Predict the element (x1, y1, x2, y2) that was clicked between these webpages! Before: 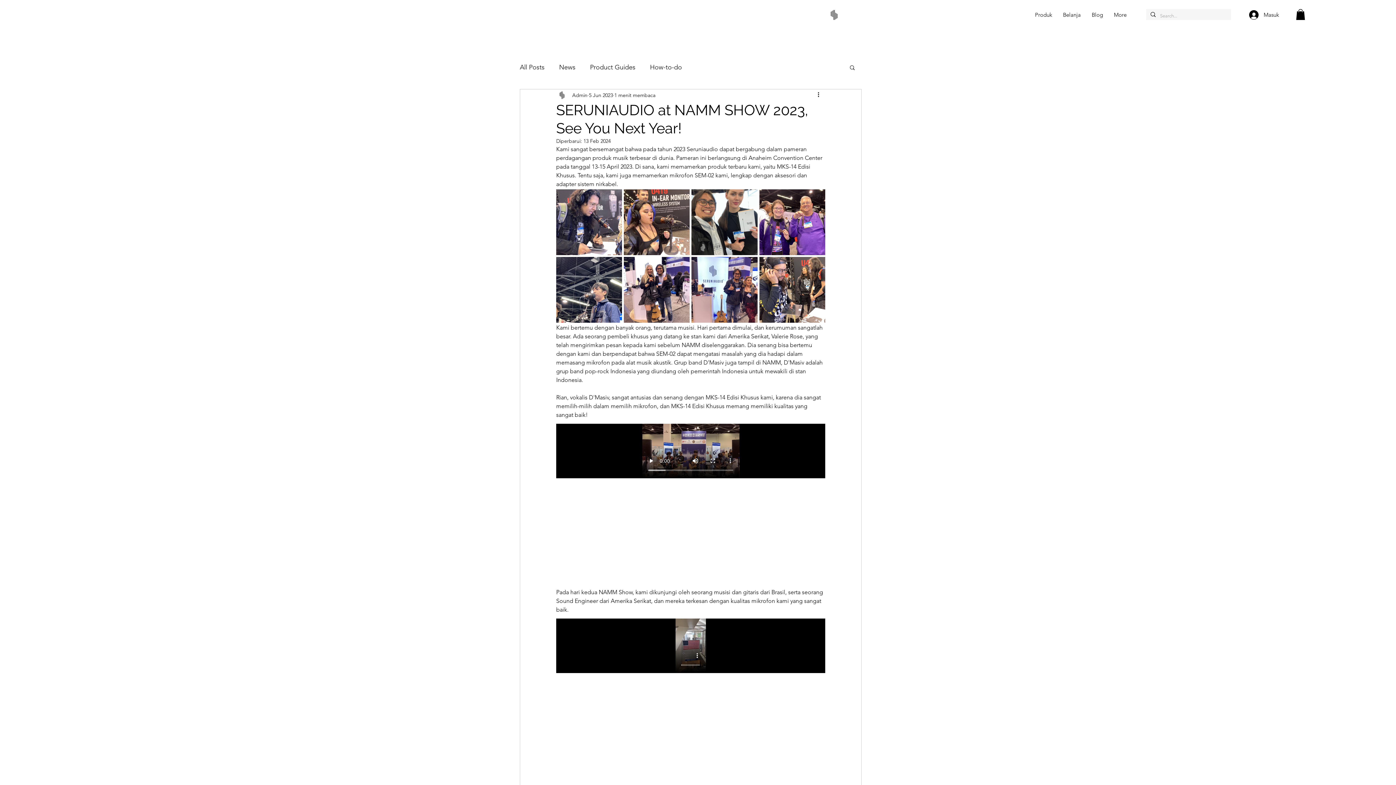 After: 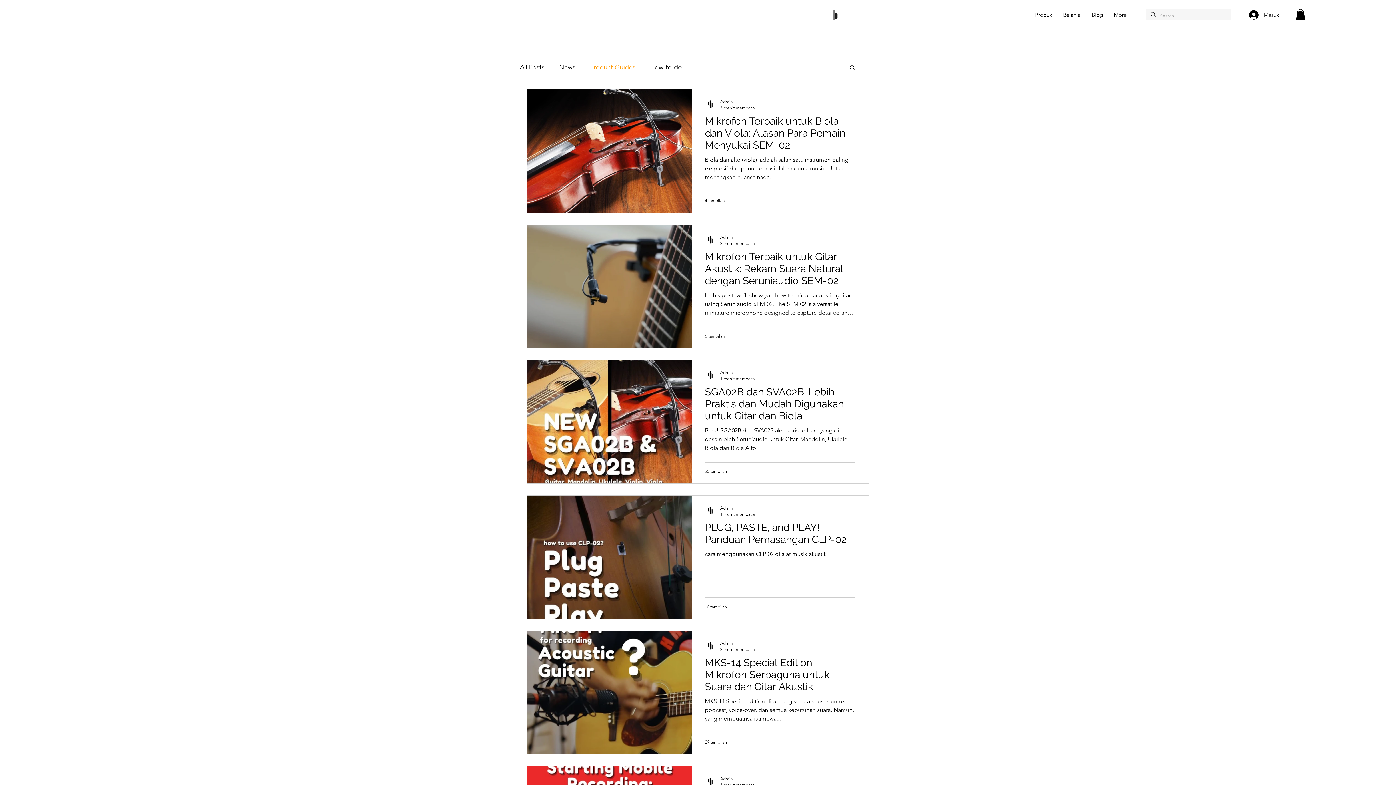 Action: label: Product Guides bbox: (590, 61, 635, 72)